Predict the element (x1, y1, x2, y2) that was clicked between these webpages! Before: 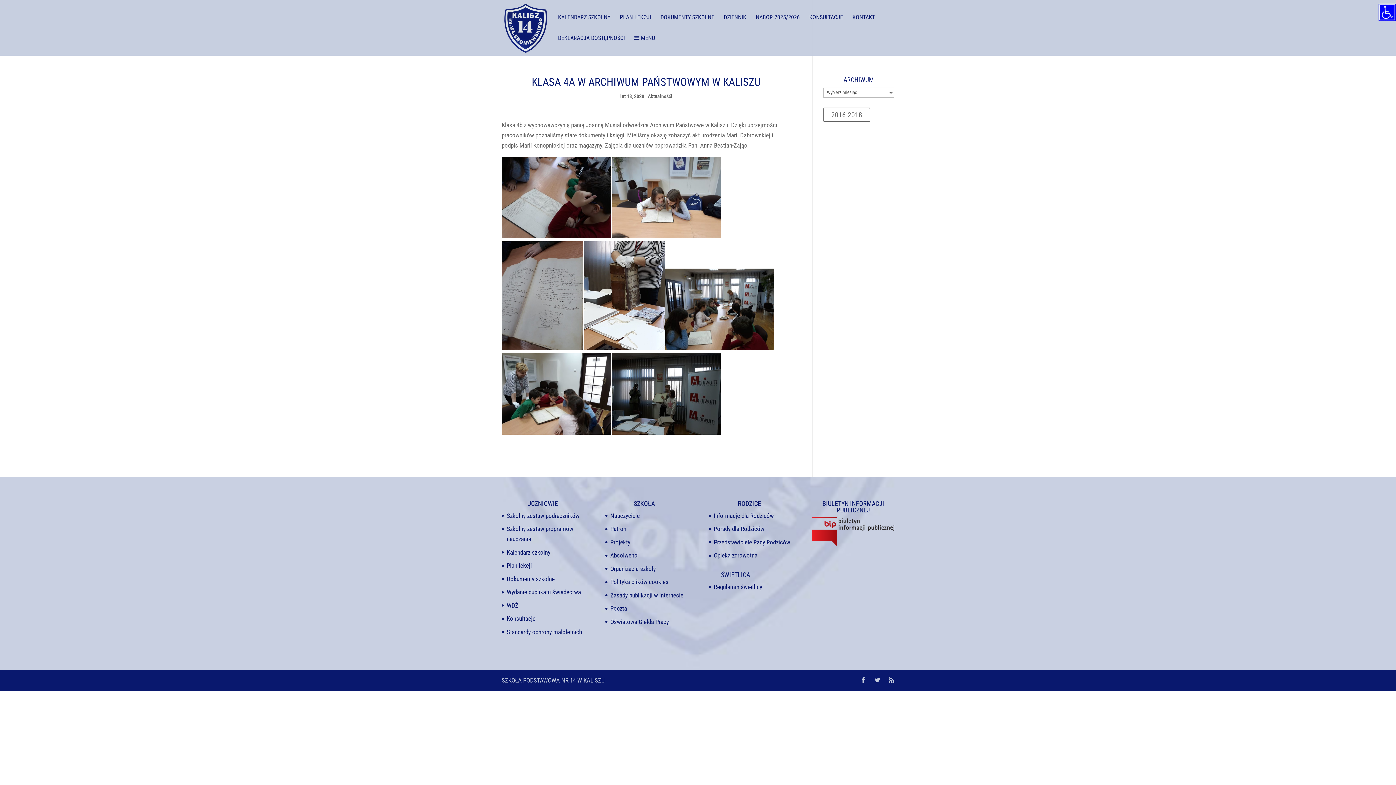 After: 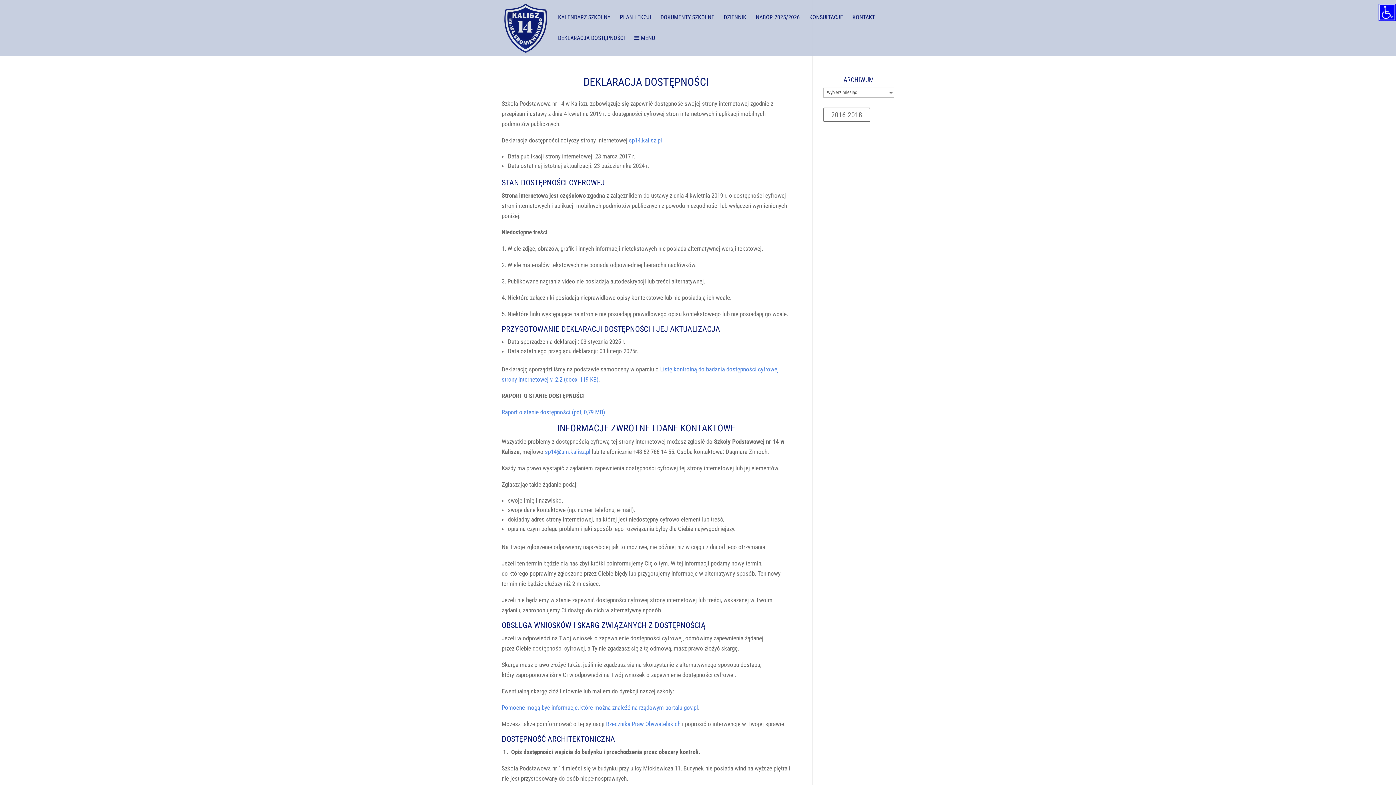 Action: label: DEKLARACJA DOSTĘPNOŚCI bbox: (558, 35, 625, 55)